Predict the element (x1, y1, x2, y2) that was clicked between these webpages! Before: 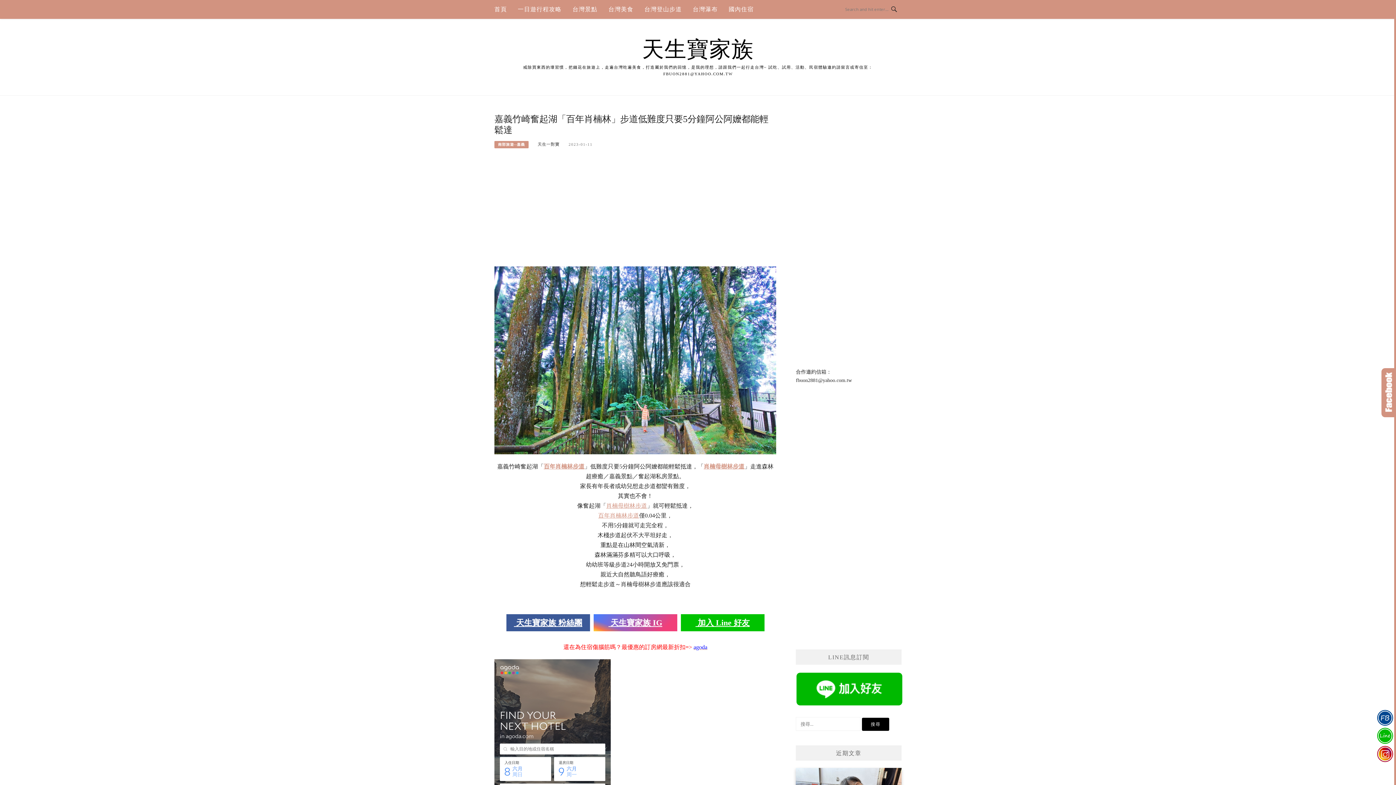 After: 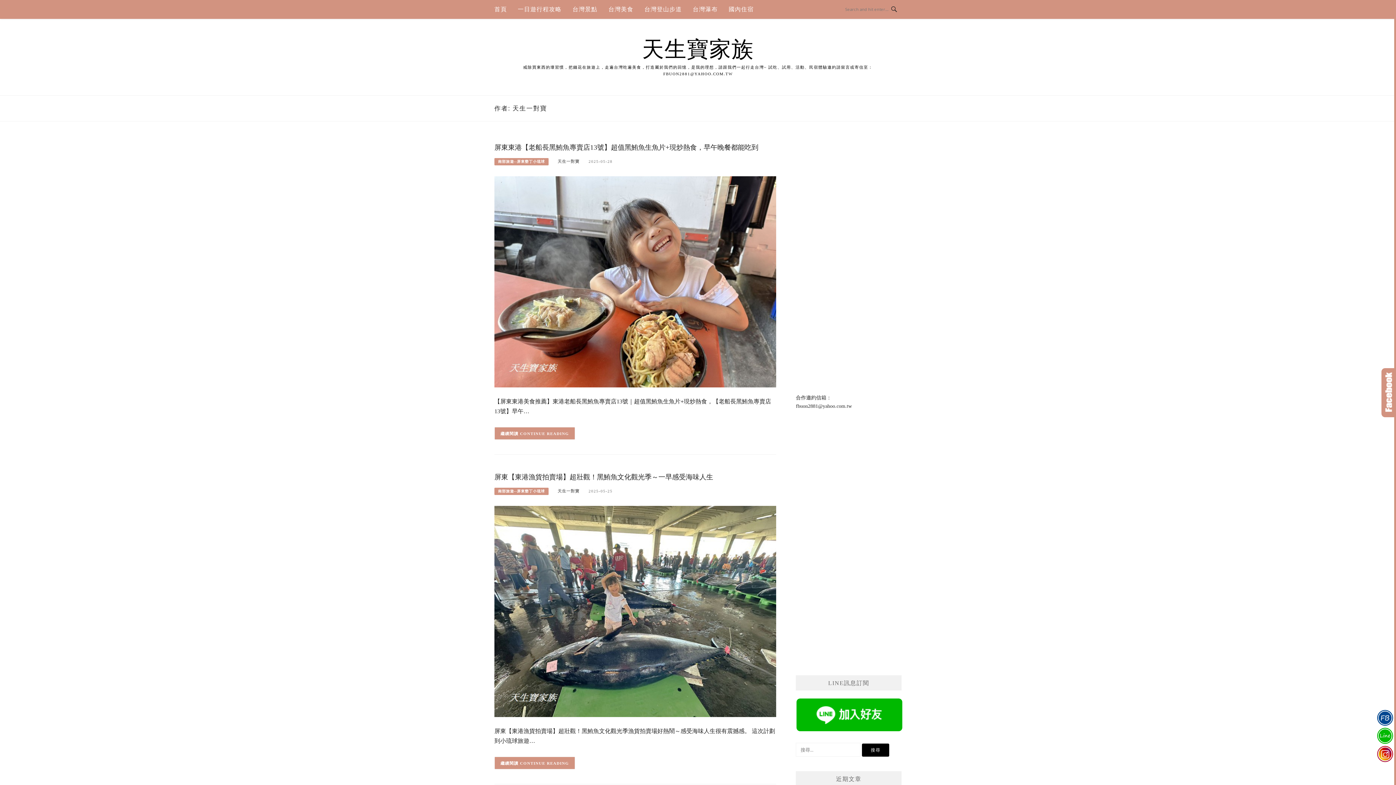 Action: label: 天生一對寶 bbox: (537, 142, 559, 146)